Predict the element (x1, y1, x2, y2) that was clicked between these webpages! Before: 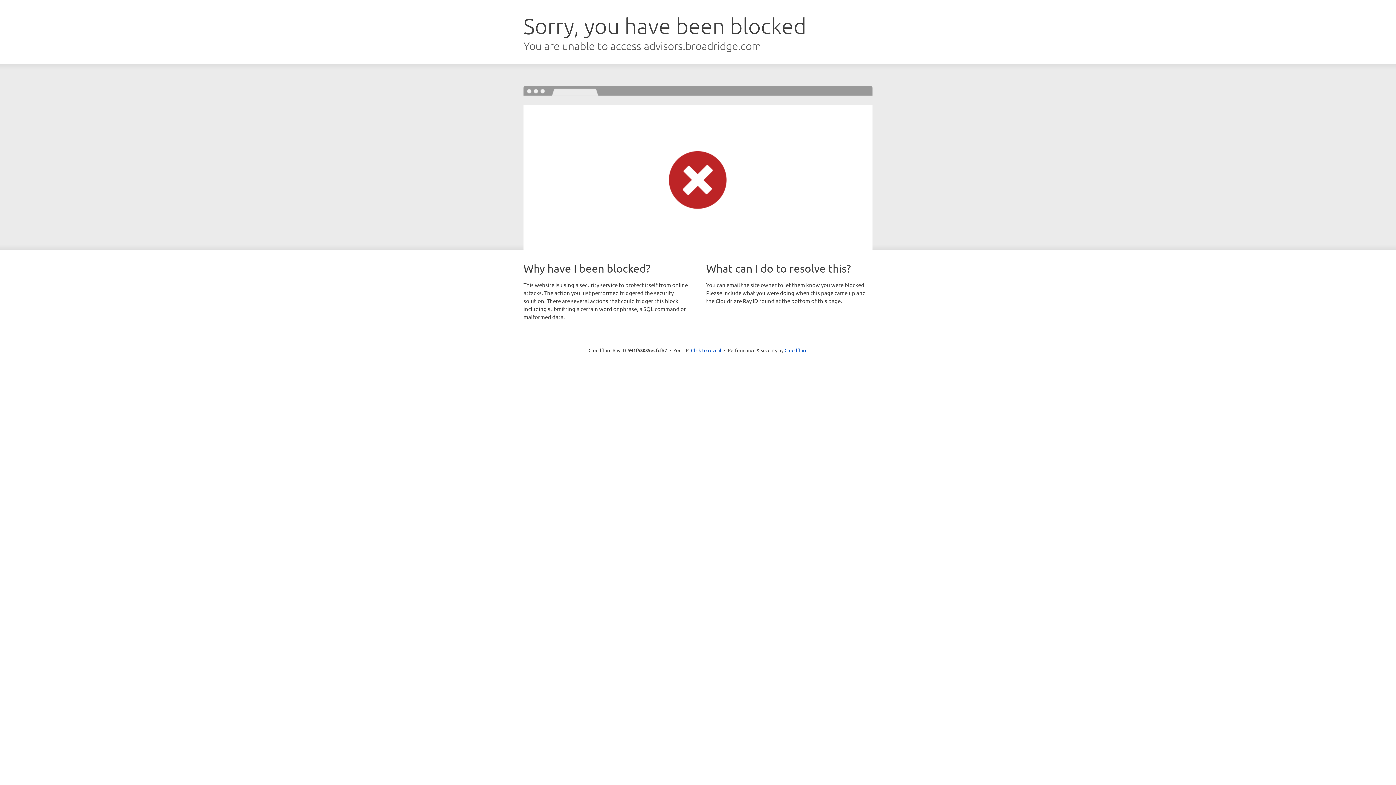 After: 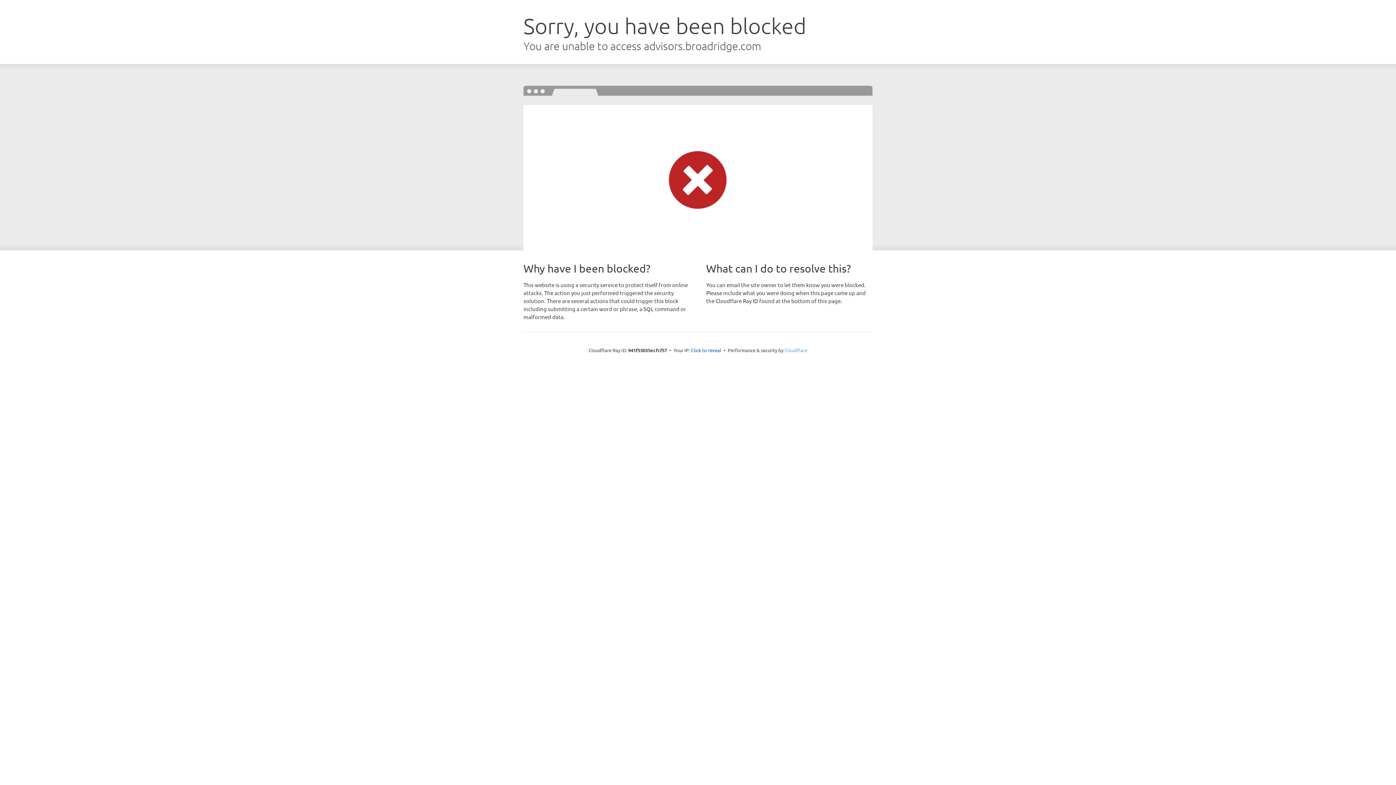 Action: bbox: (784, 347, 807, 353) label: Cloudflare